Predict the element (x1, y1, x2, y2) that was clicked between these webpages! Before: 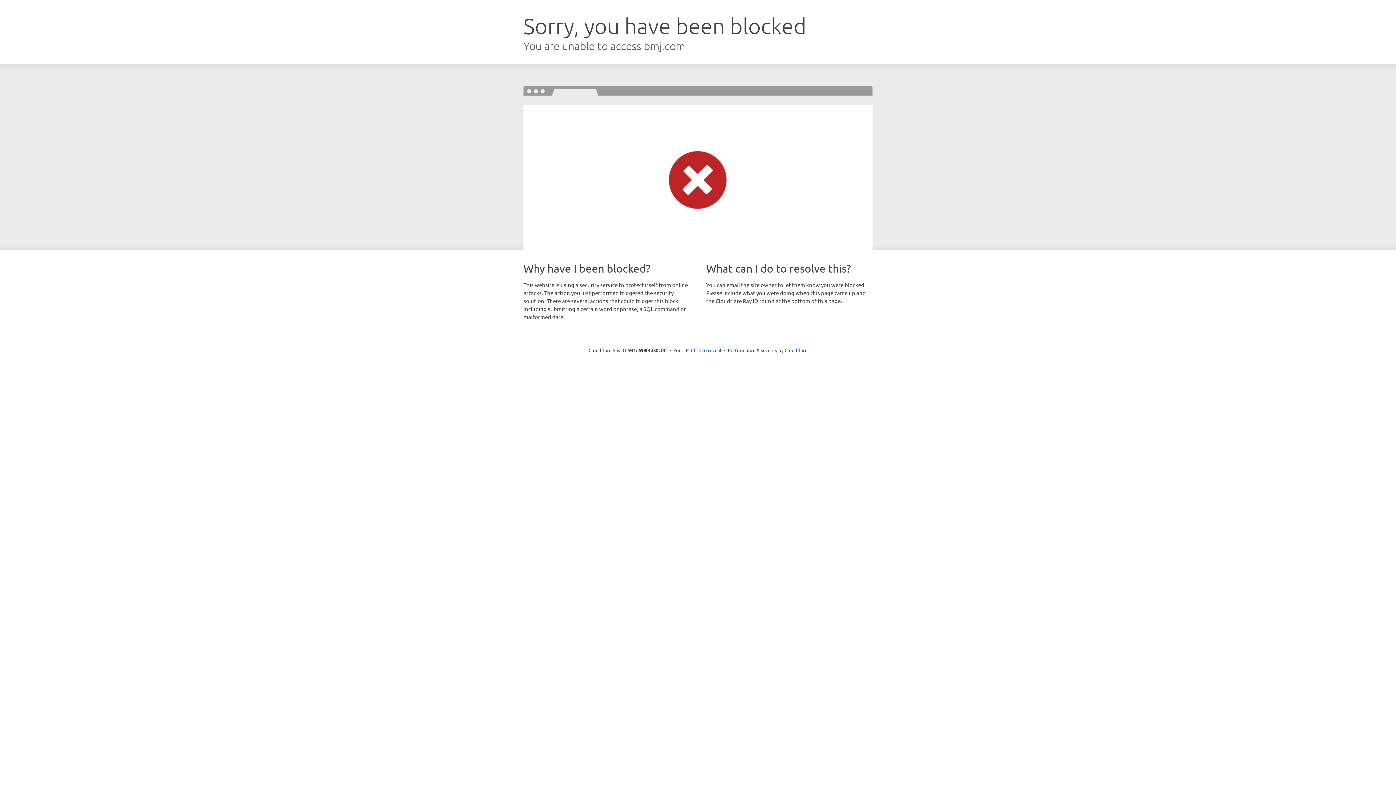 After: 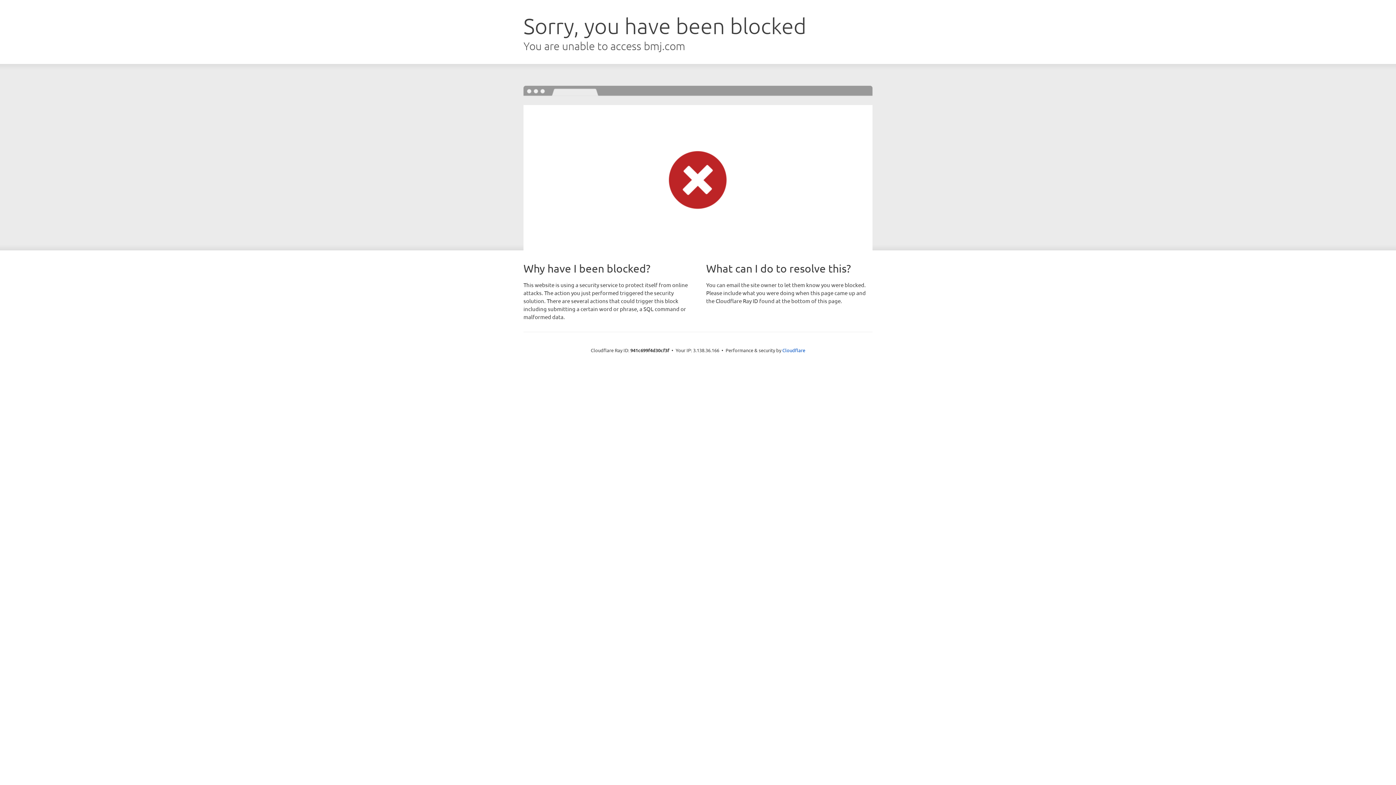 Action: bbox: (691, 346, 721, 353) label: Click to reveal